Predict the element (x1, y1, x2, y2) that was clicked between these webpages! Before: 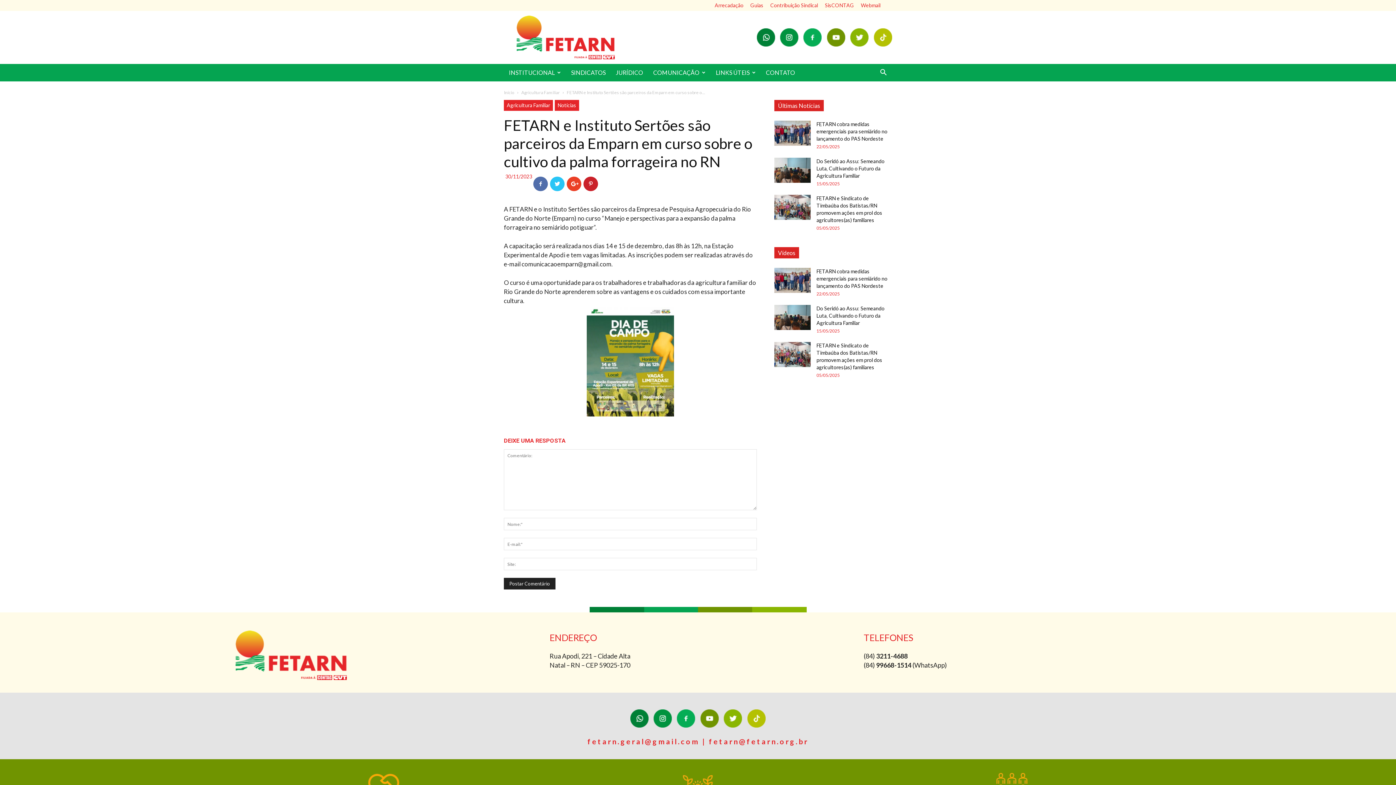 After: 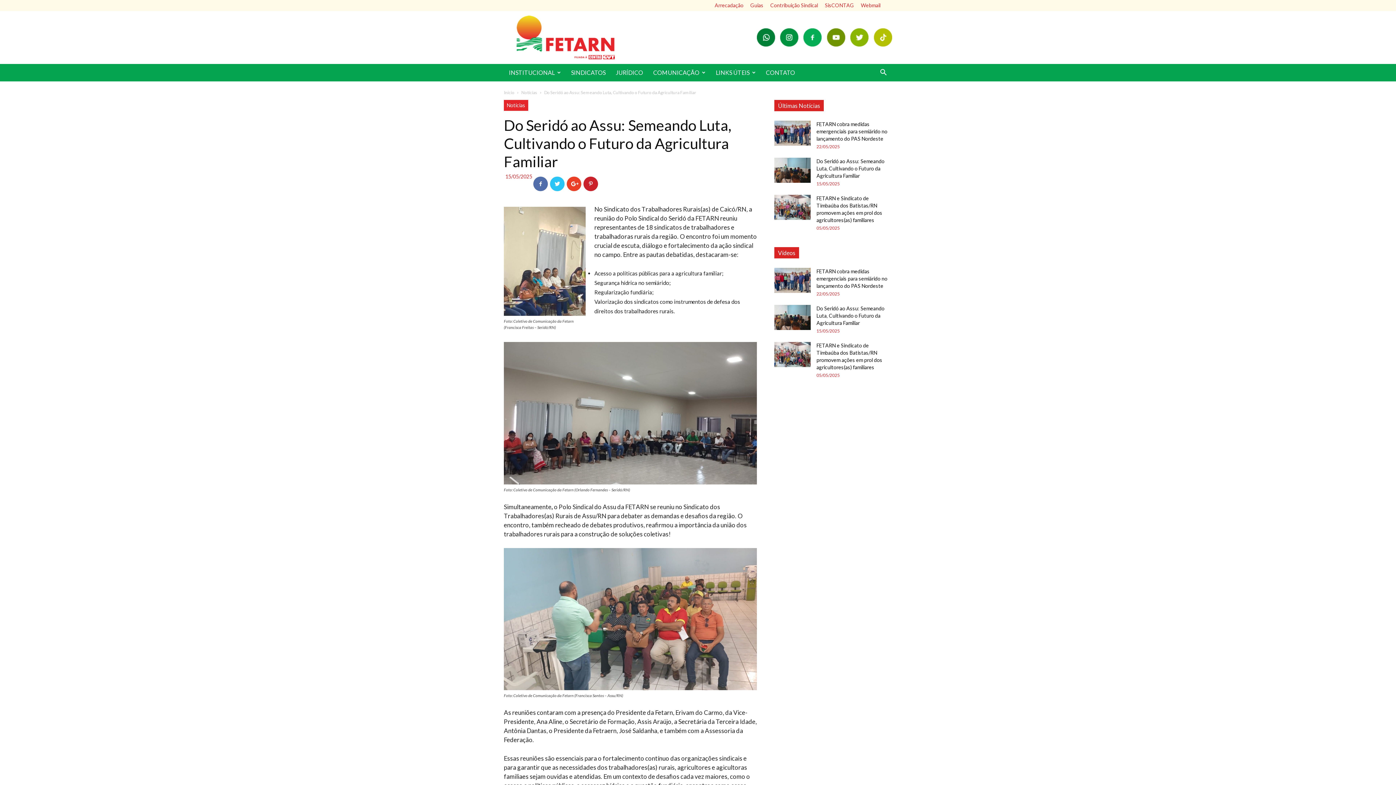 Action: label: Do Seridó ao Assu: Semeando Luta, Cultivando o Futuro da Agricultura Familiar bbox: (816, 158, 884, 178)